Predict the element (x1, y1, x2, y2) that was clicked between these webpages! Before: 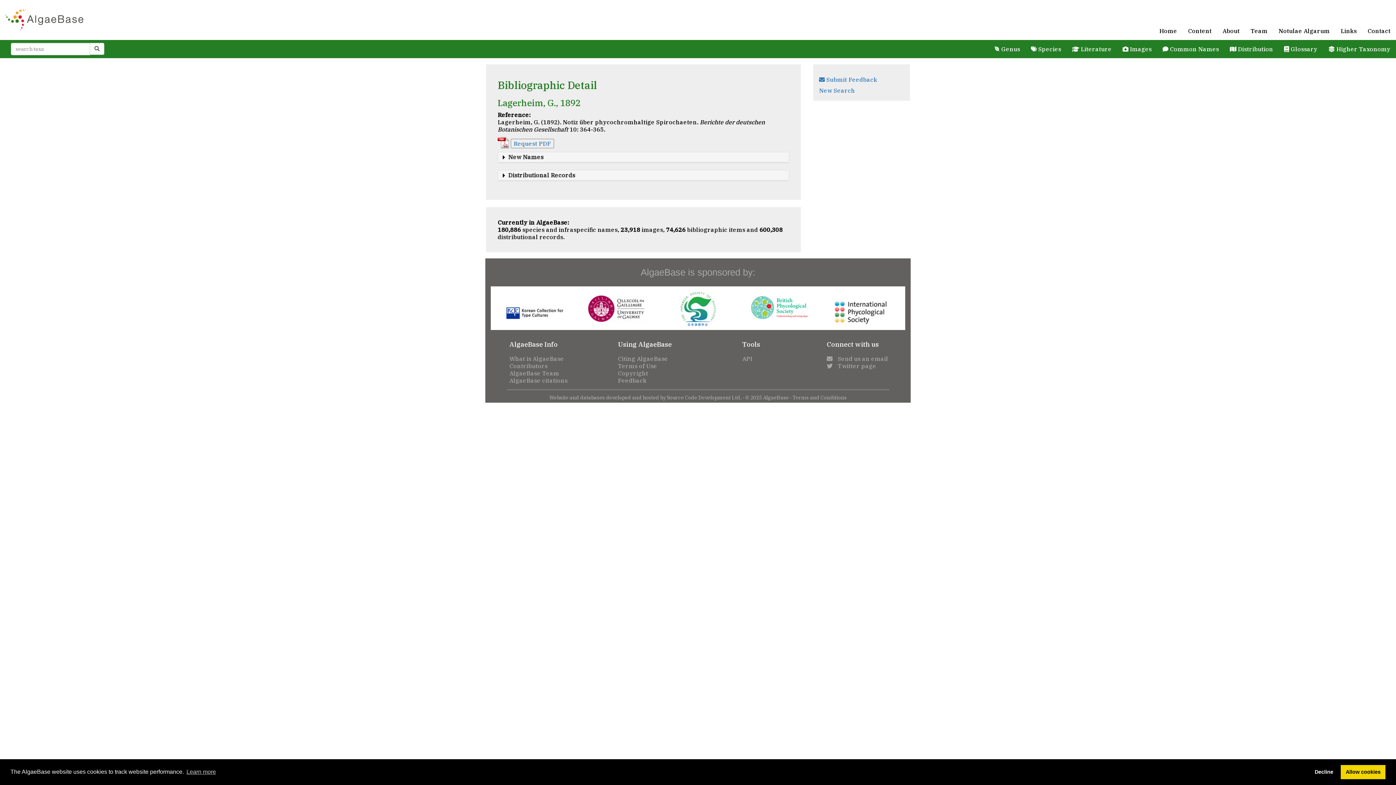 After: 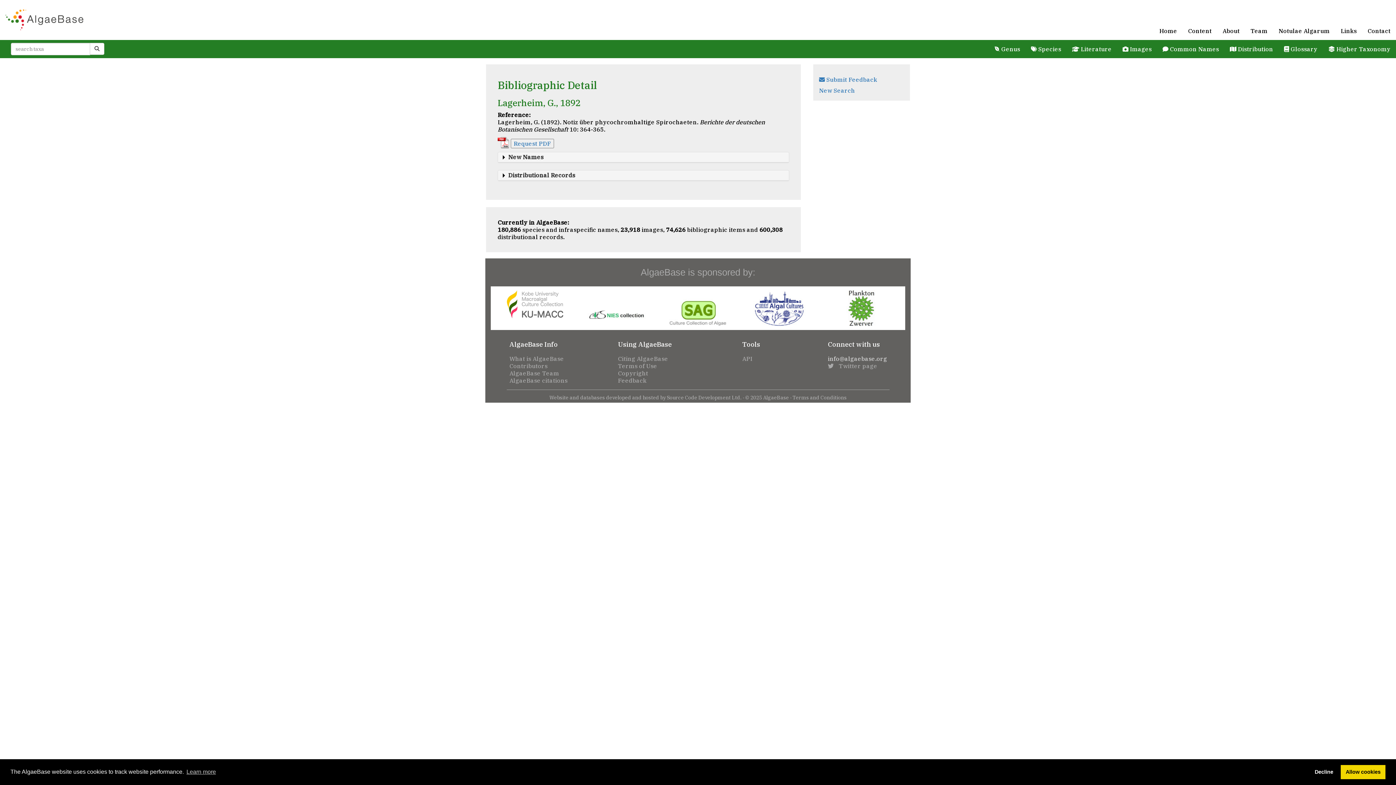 Action: label: Send us an email bbox: (827, 355, 888, 362)